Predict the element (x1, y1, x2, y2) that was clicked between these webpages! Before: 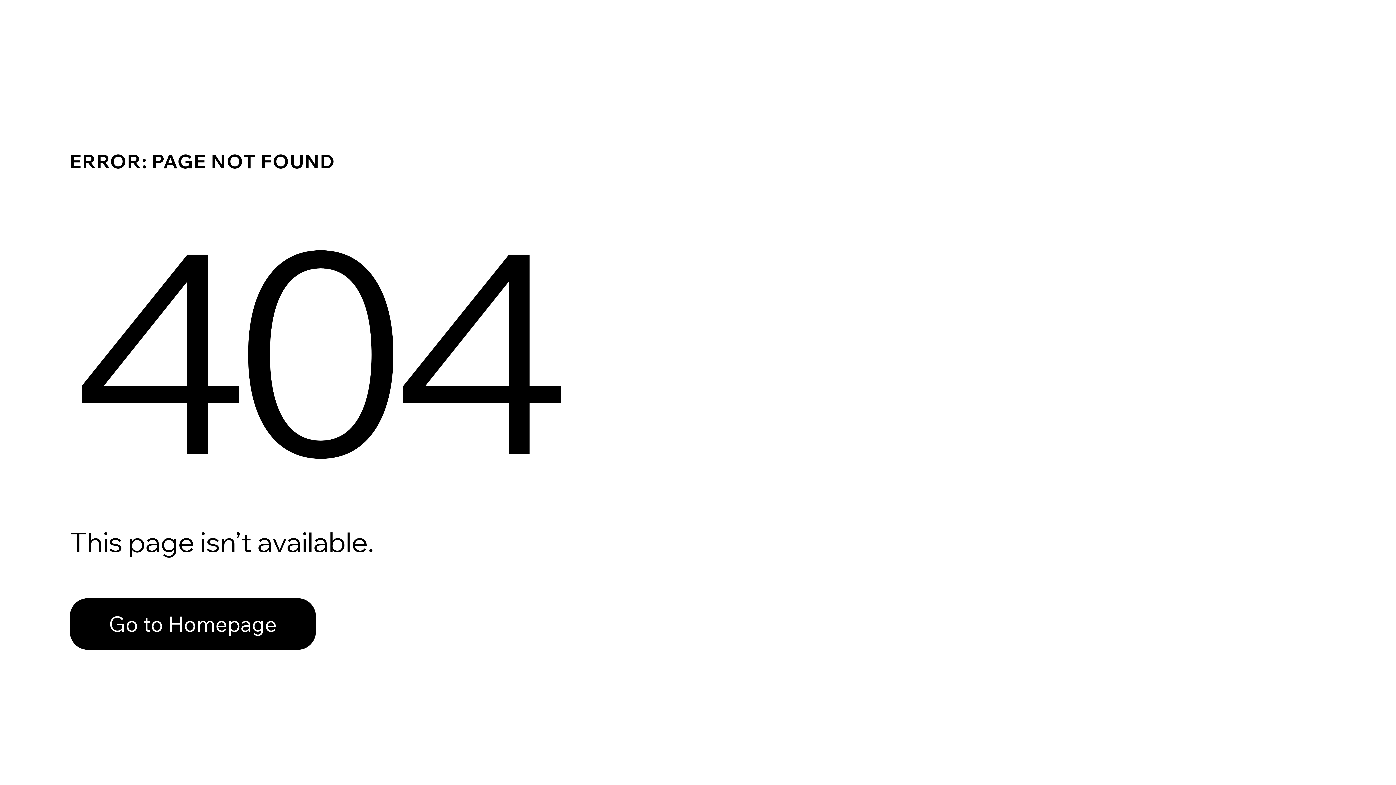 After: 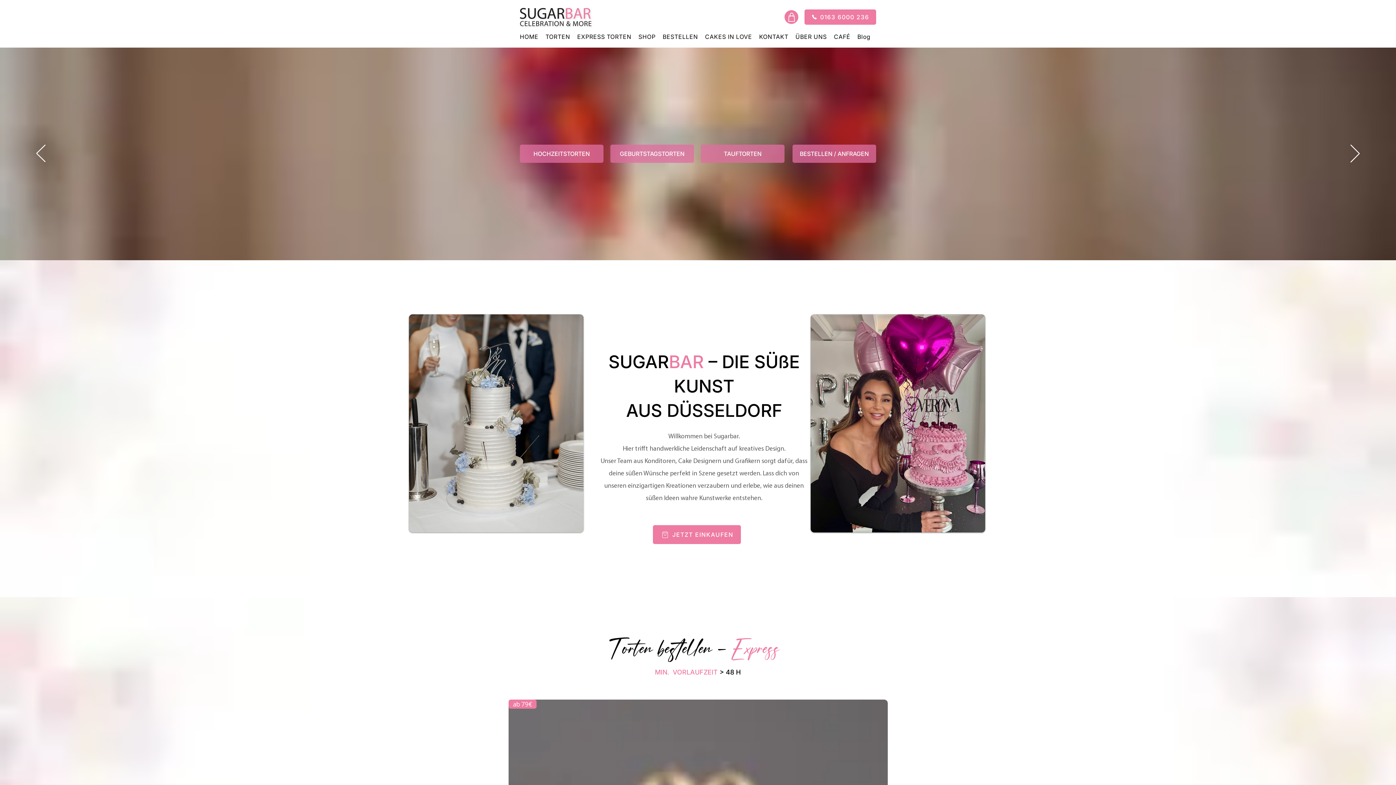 Action: label: Go to Homepage bbox: (69, 582, 768, 659)